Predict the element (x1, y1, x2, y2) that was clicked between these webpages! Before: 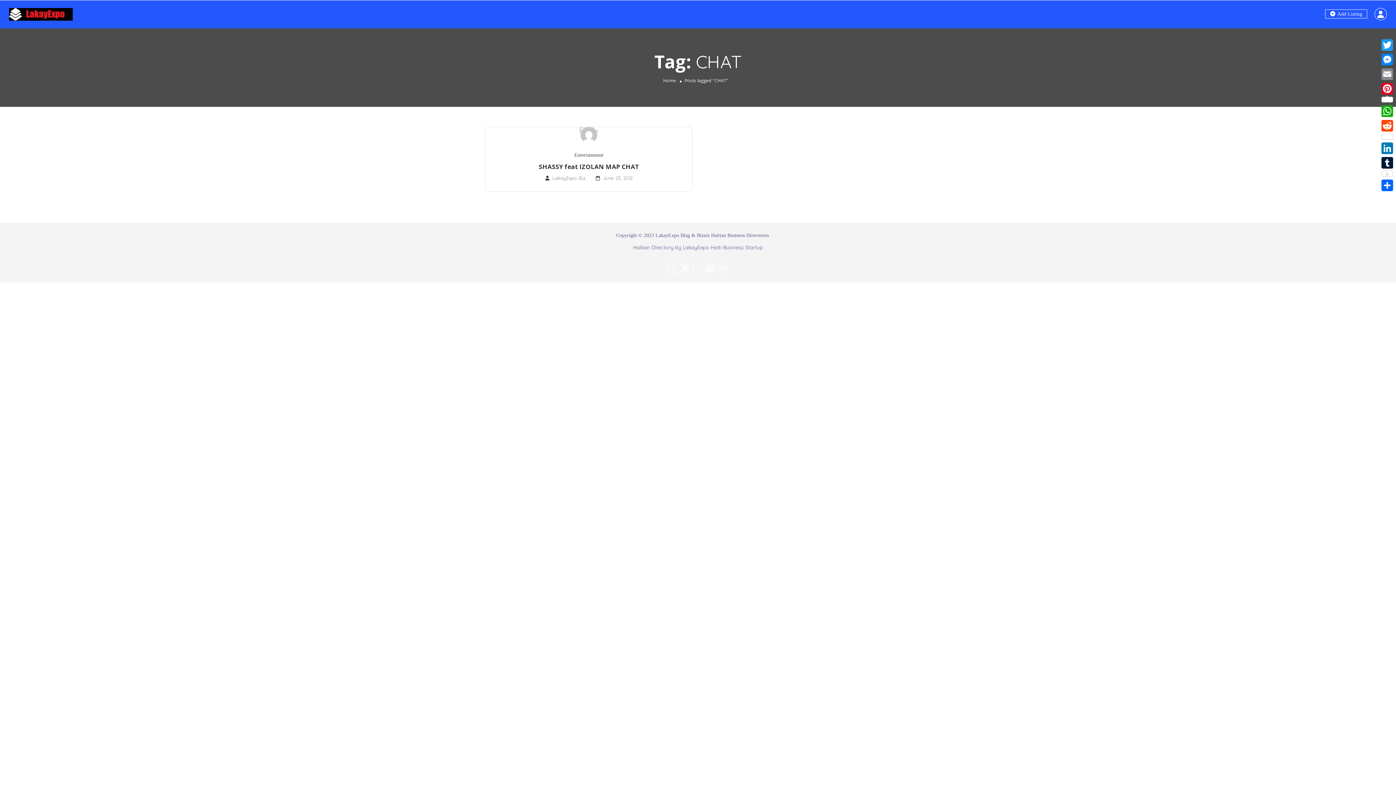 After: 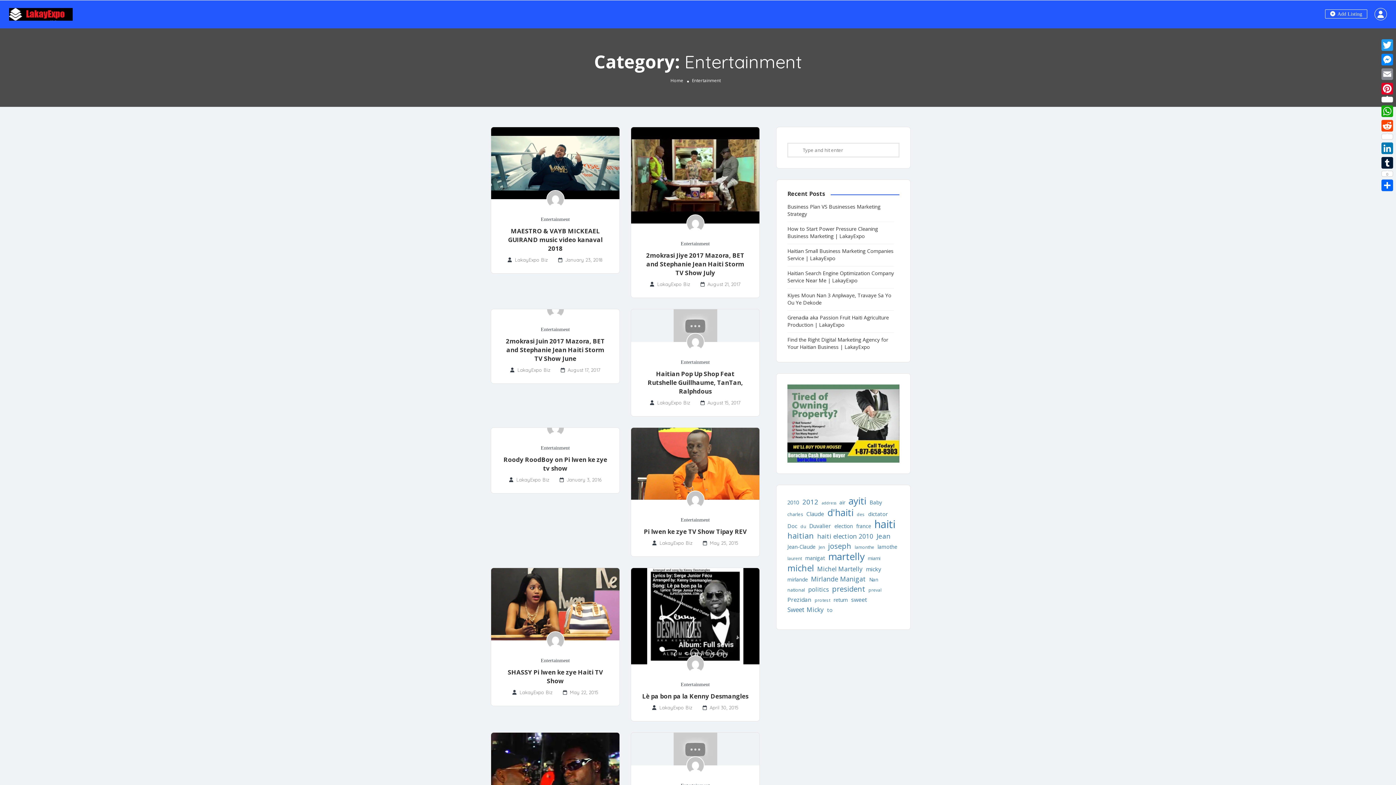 Action: bbox: (574, 152, 603, 157) label: Entertainment